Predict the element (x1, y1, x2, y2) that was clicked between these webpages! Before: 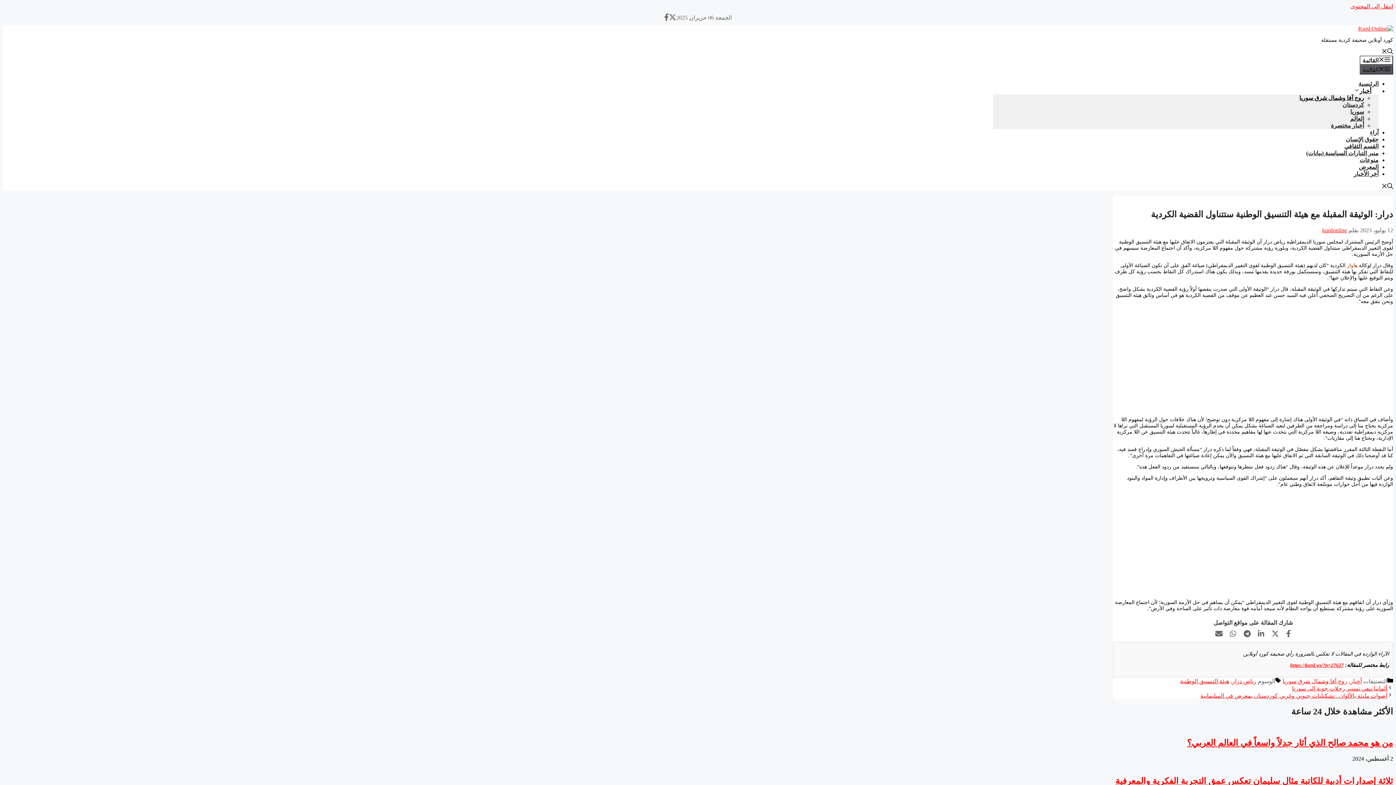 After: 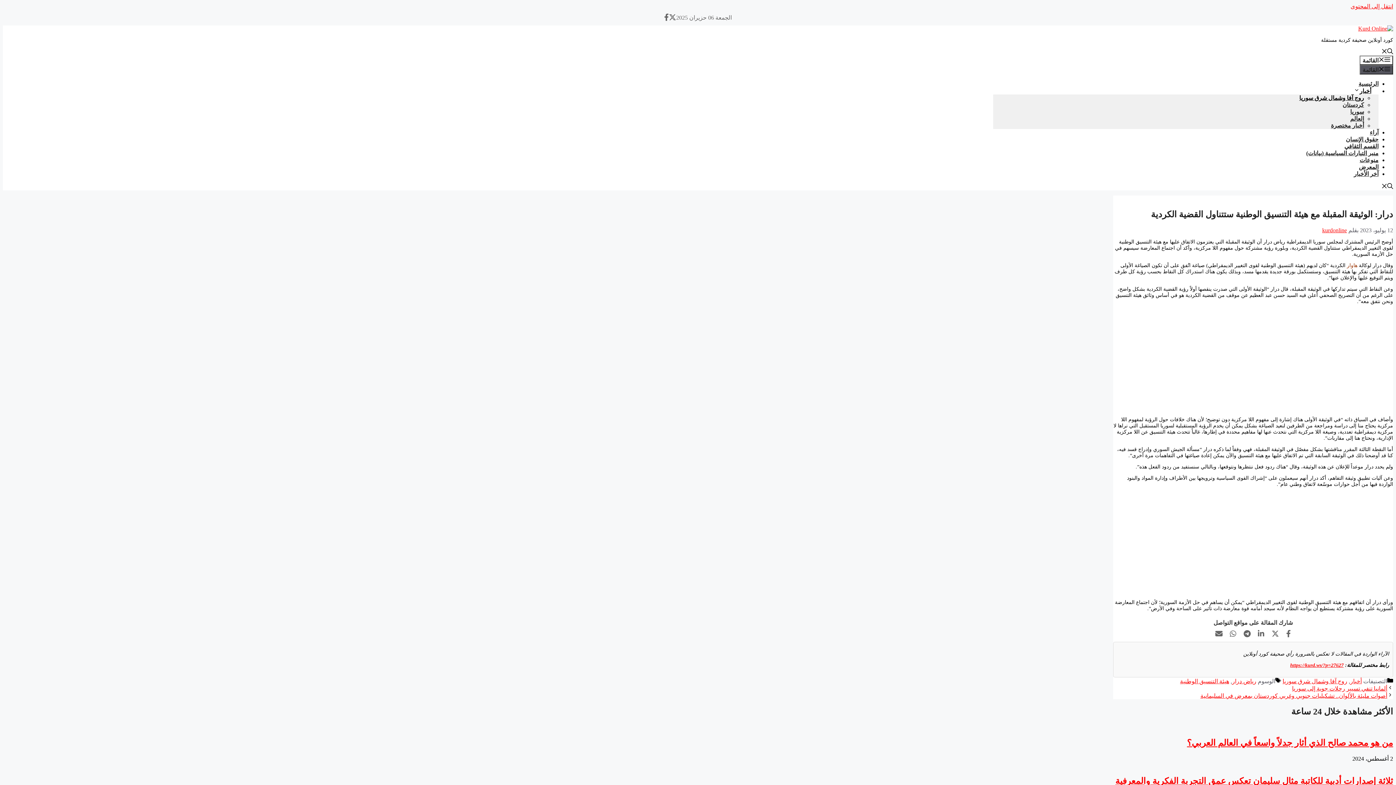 Action: bbox: (1381, 184, 1393, 190) label: Open search